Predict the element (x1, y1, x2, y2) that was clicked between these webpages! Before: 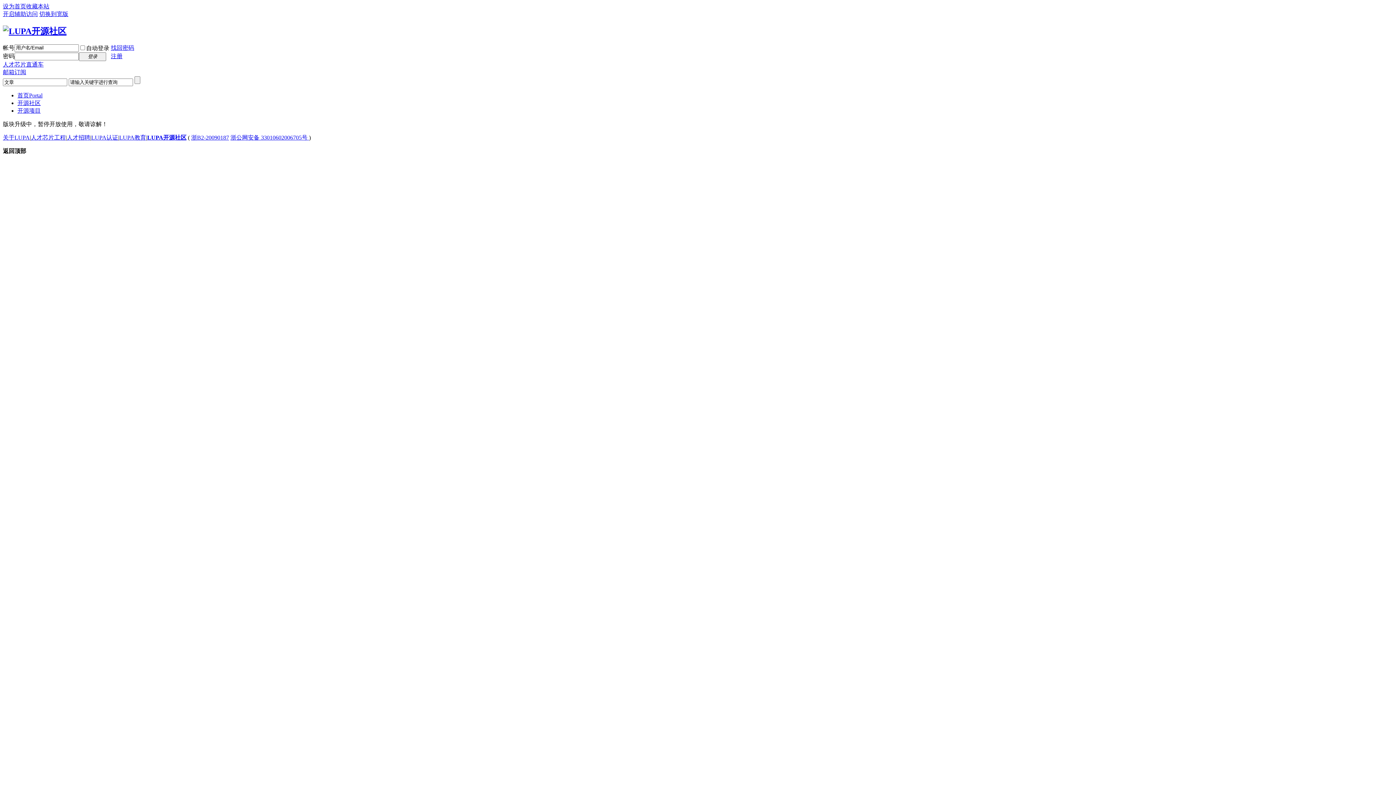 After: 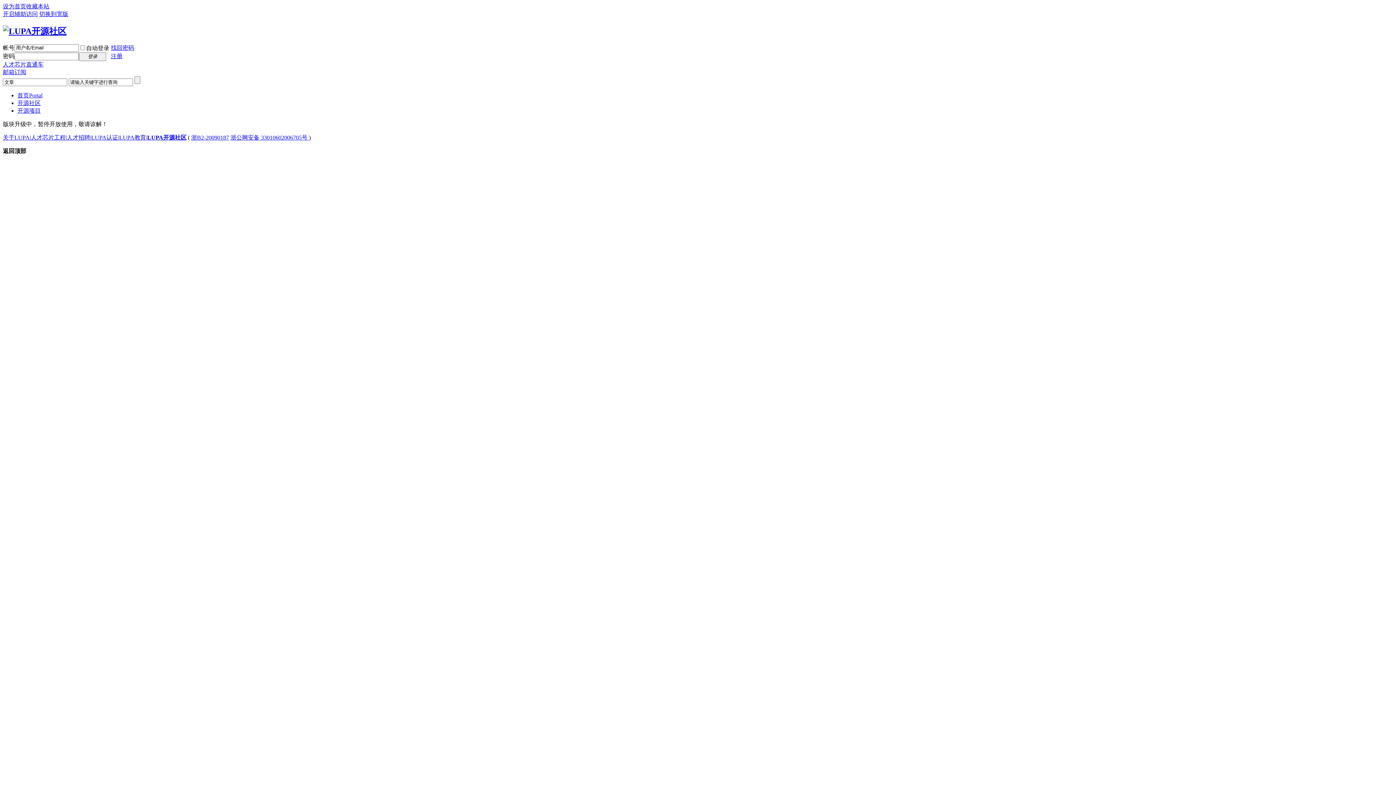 Action: label: 设为首页 bbox: (2, 3, 26, 9)